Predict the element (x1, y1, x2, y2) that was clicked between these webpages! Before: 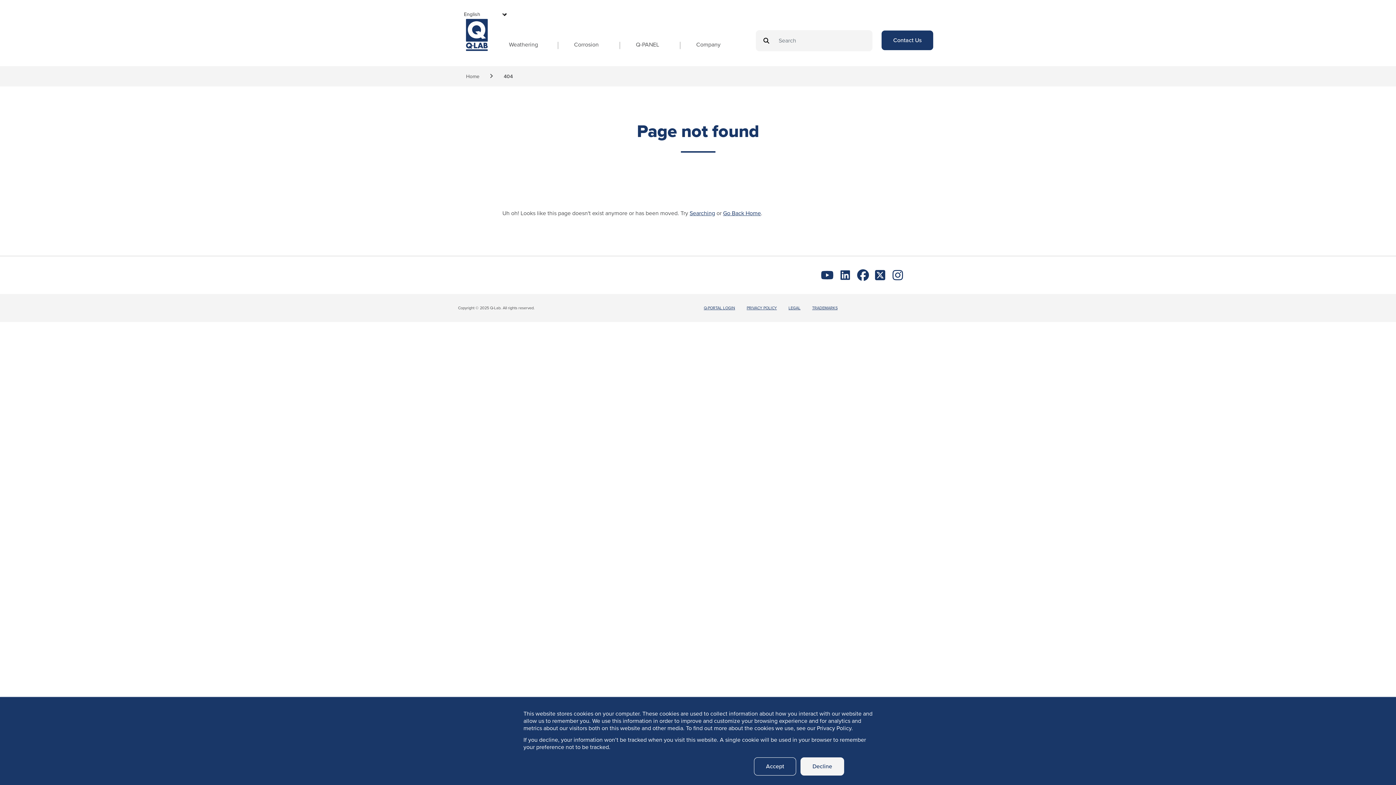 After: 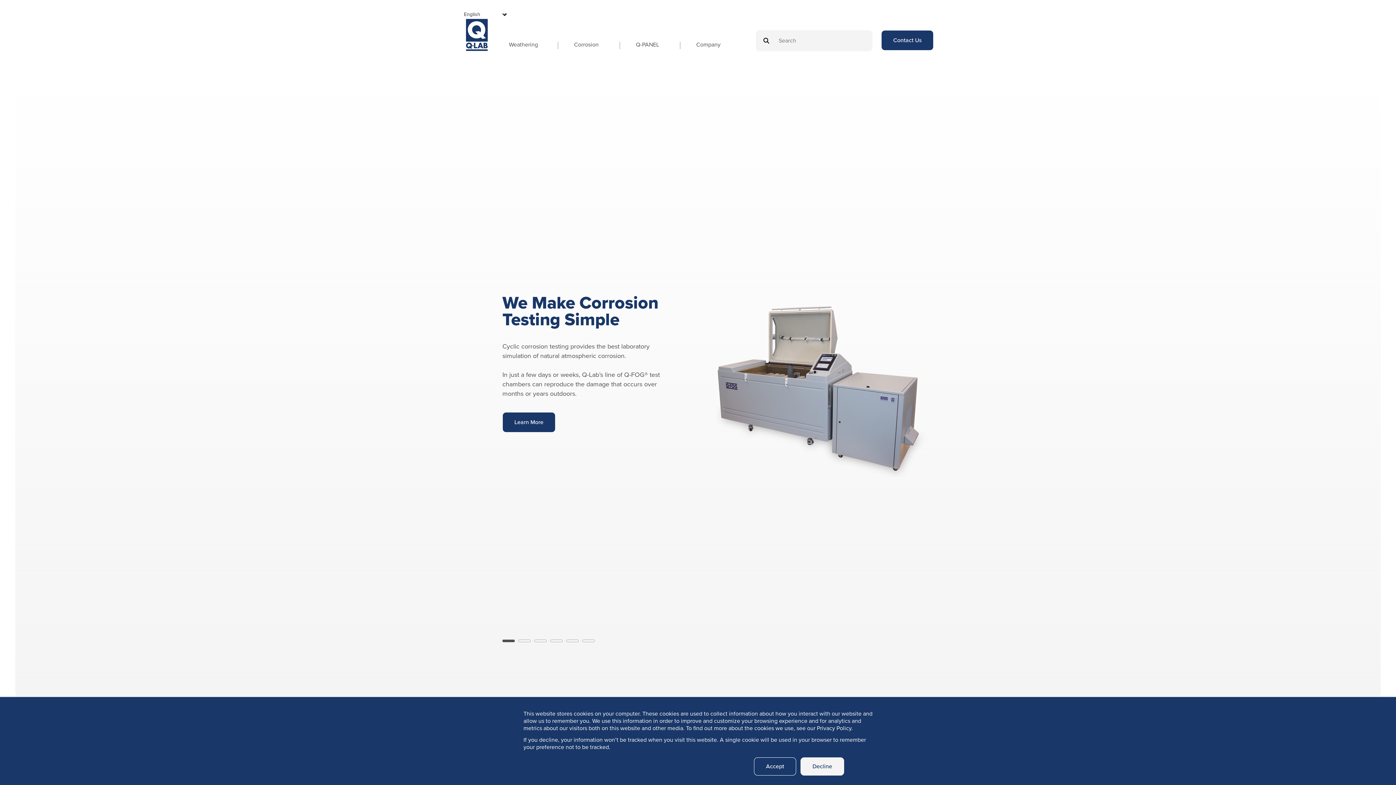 Action: bbox: (466, 72, 488, 80) label: Home